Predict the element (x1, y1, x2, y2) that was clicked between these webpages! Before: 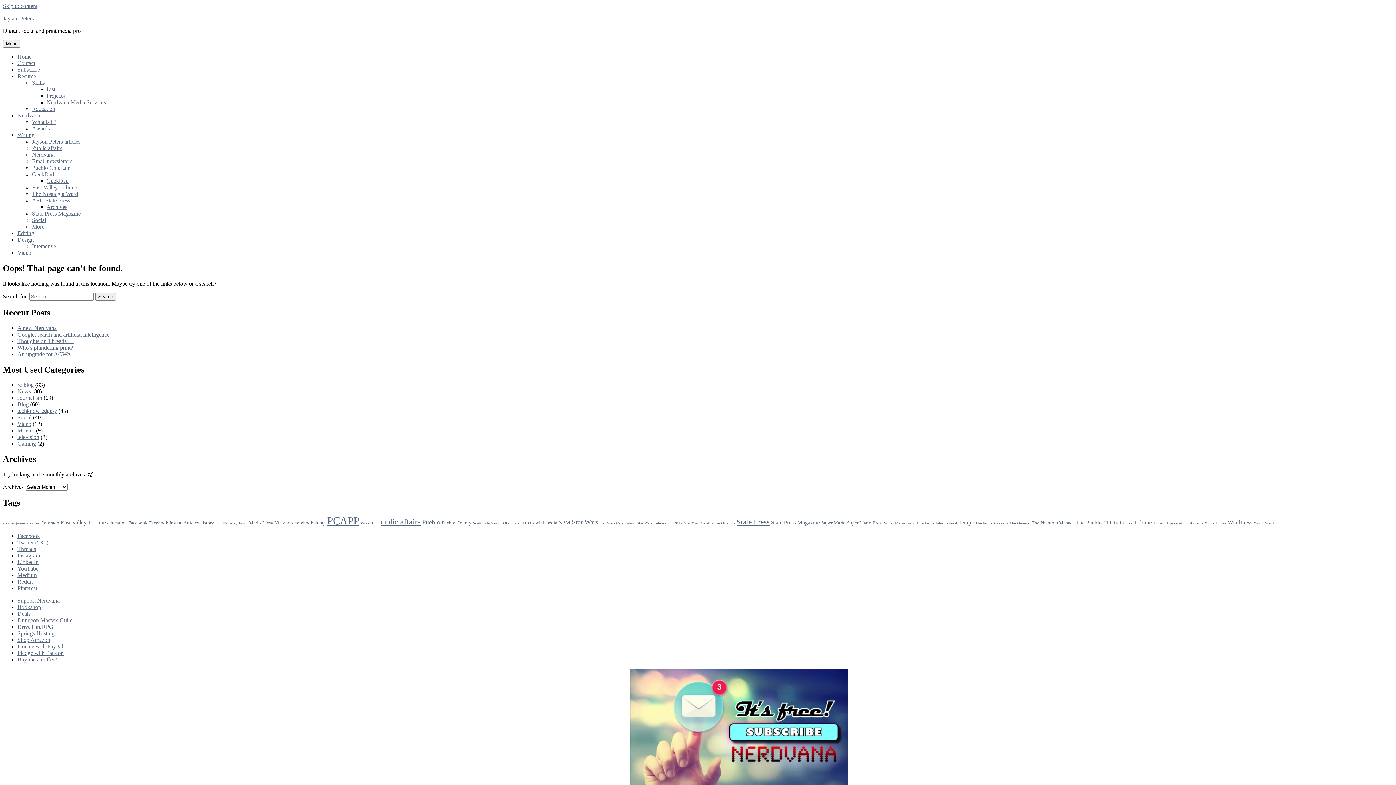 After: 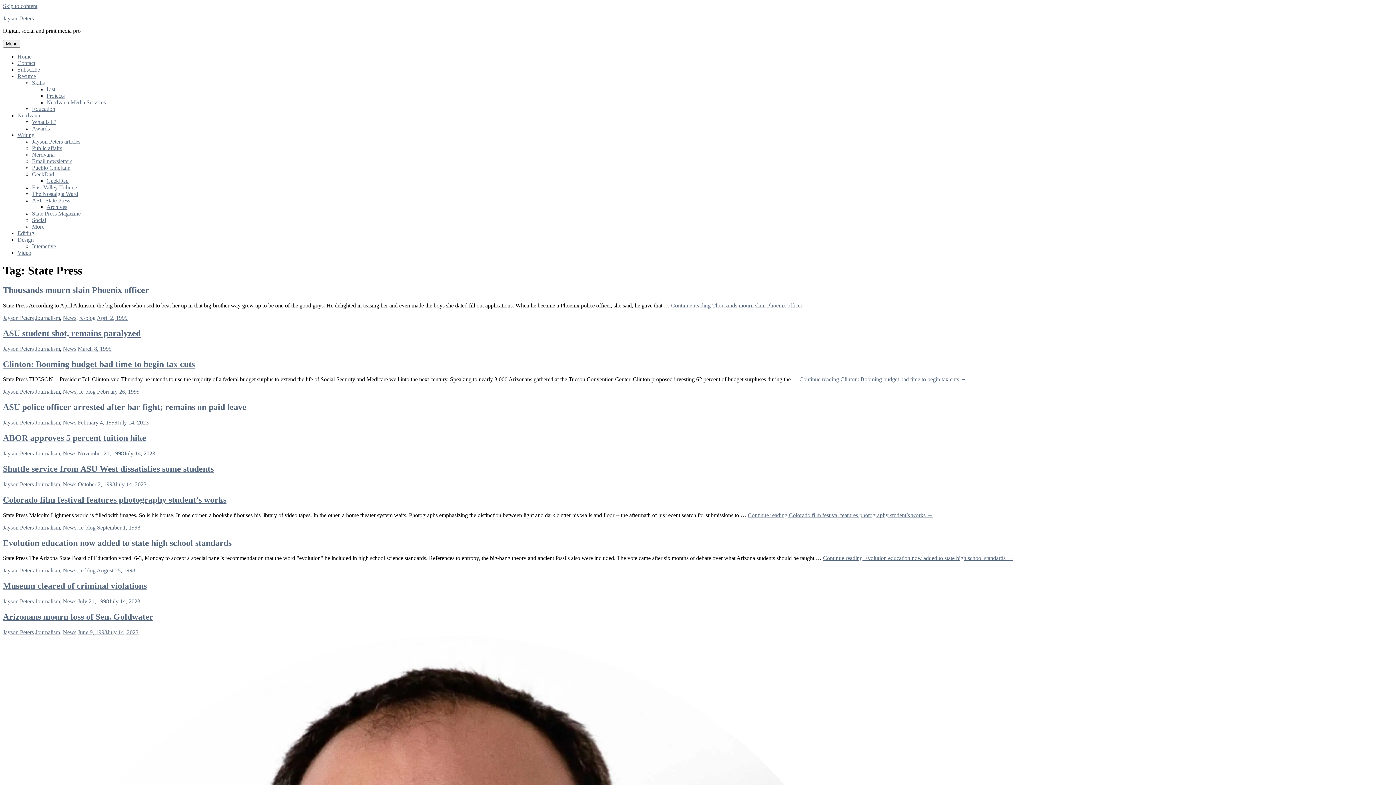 Action: label: ASU State Press bbox: (32, 197, 70, 203)